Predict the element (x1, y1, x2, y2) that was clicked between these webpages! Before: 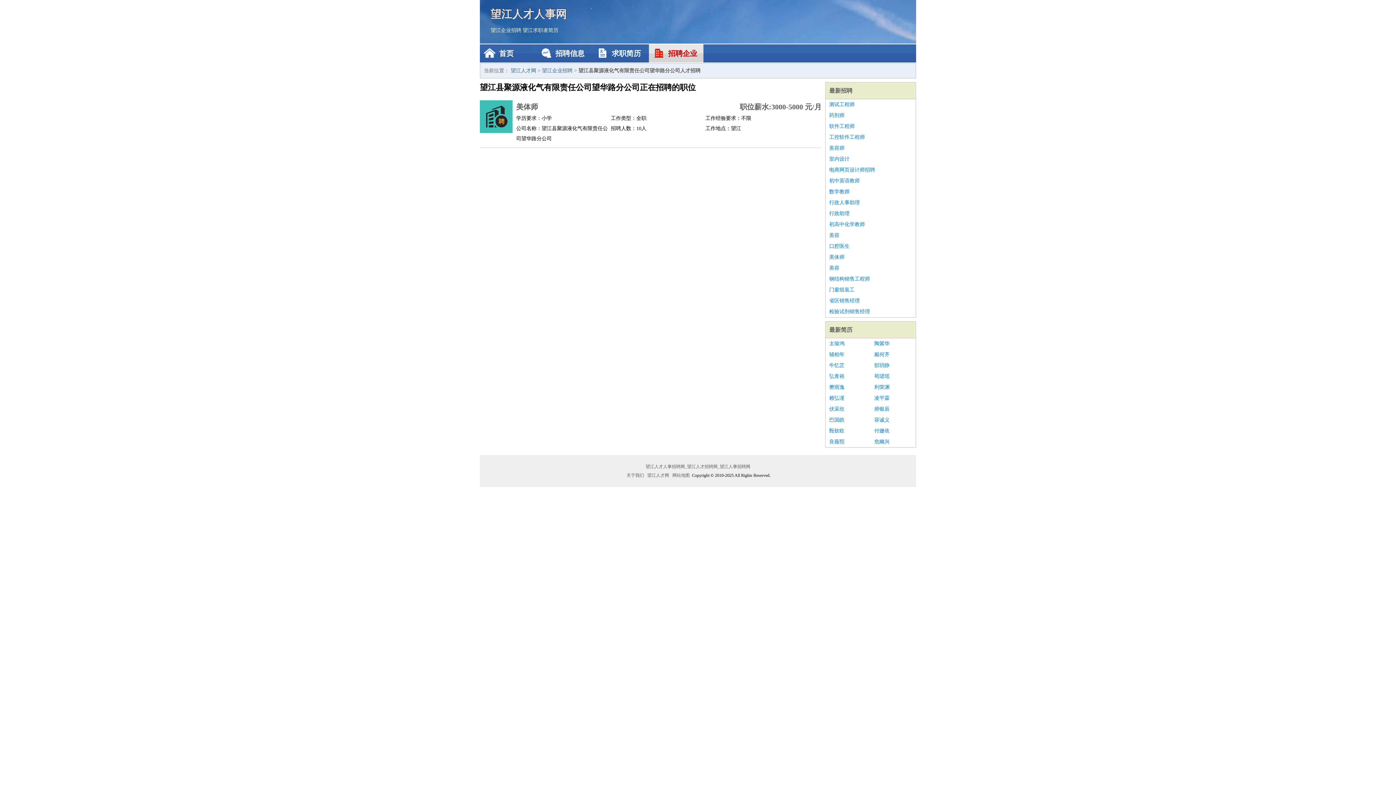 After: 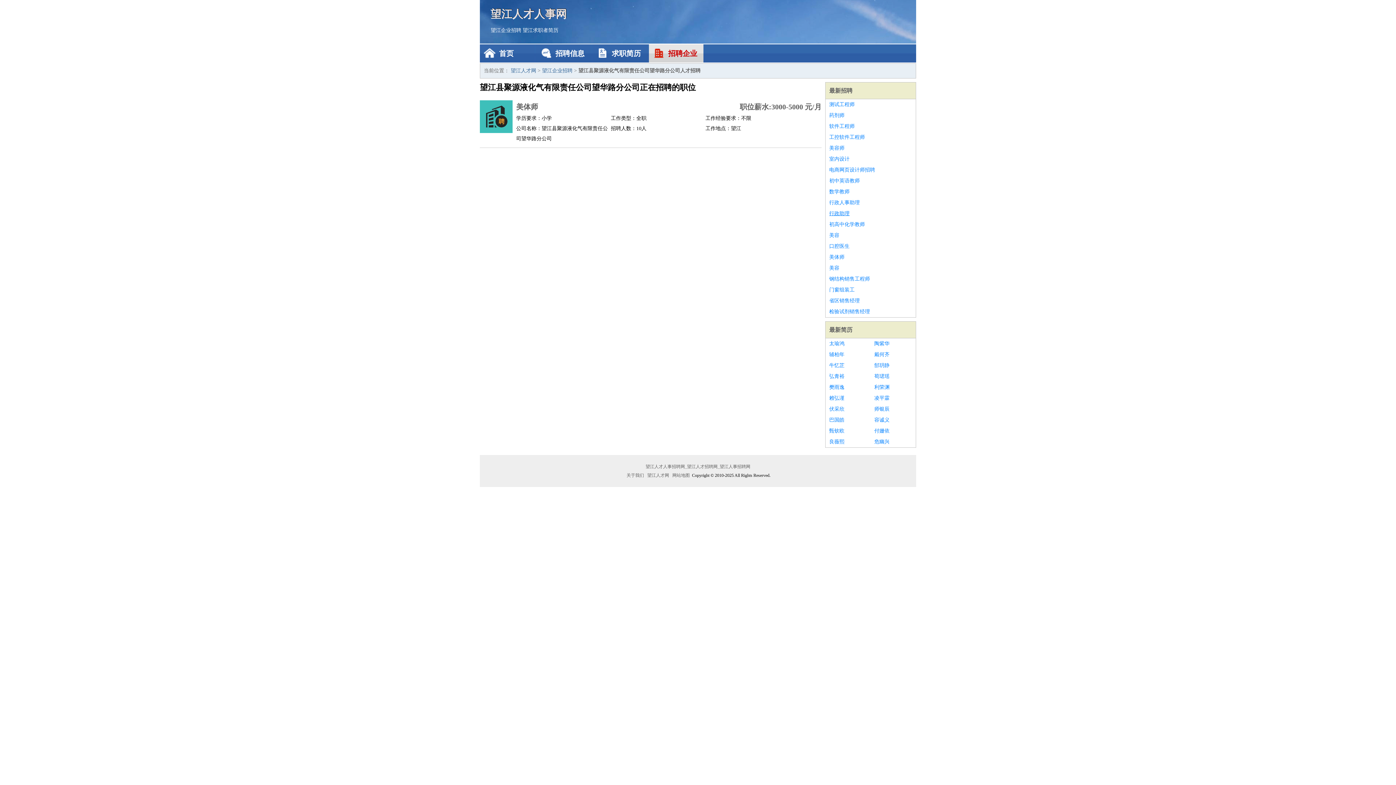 Action: label: 行政助理 bbox: (829, 208, 912, 219)